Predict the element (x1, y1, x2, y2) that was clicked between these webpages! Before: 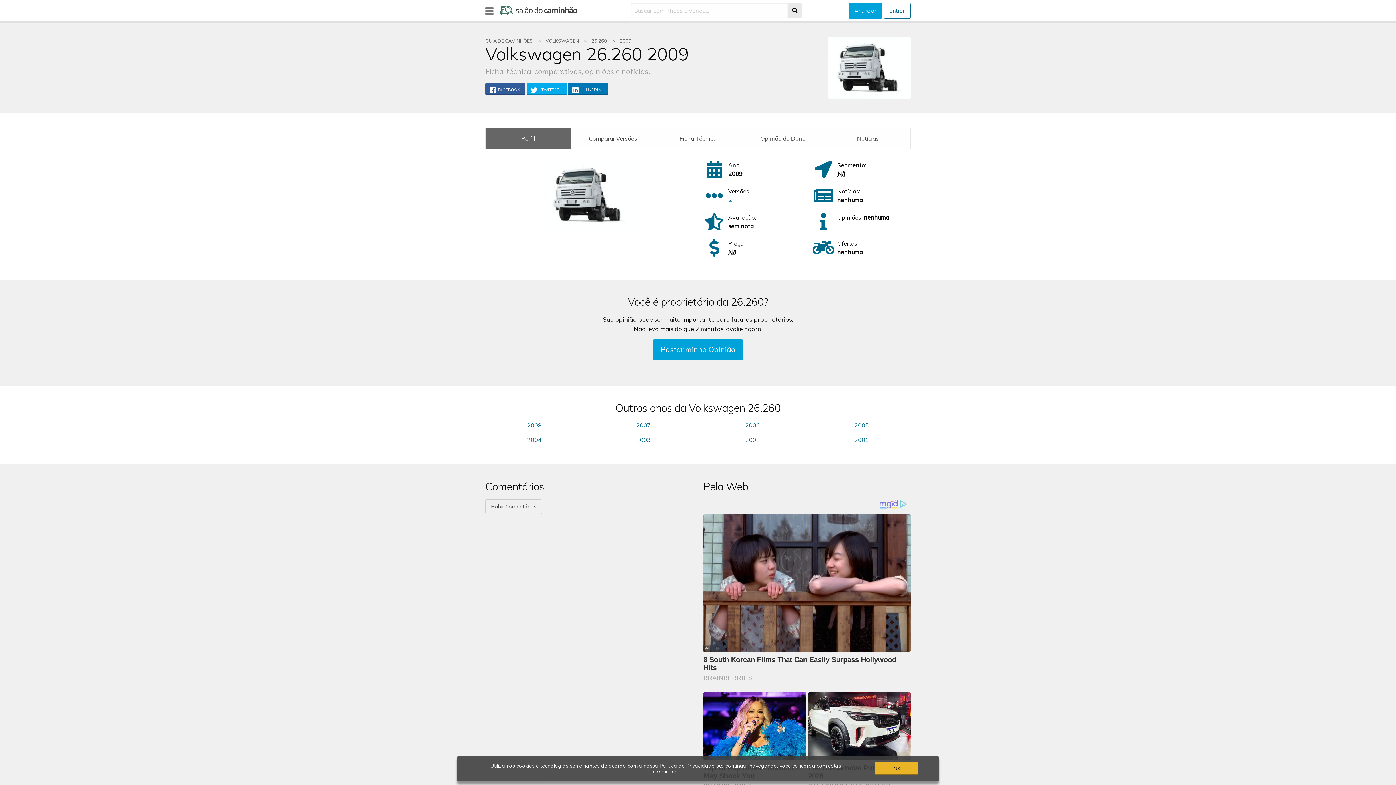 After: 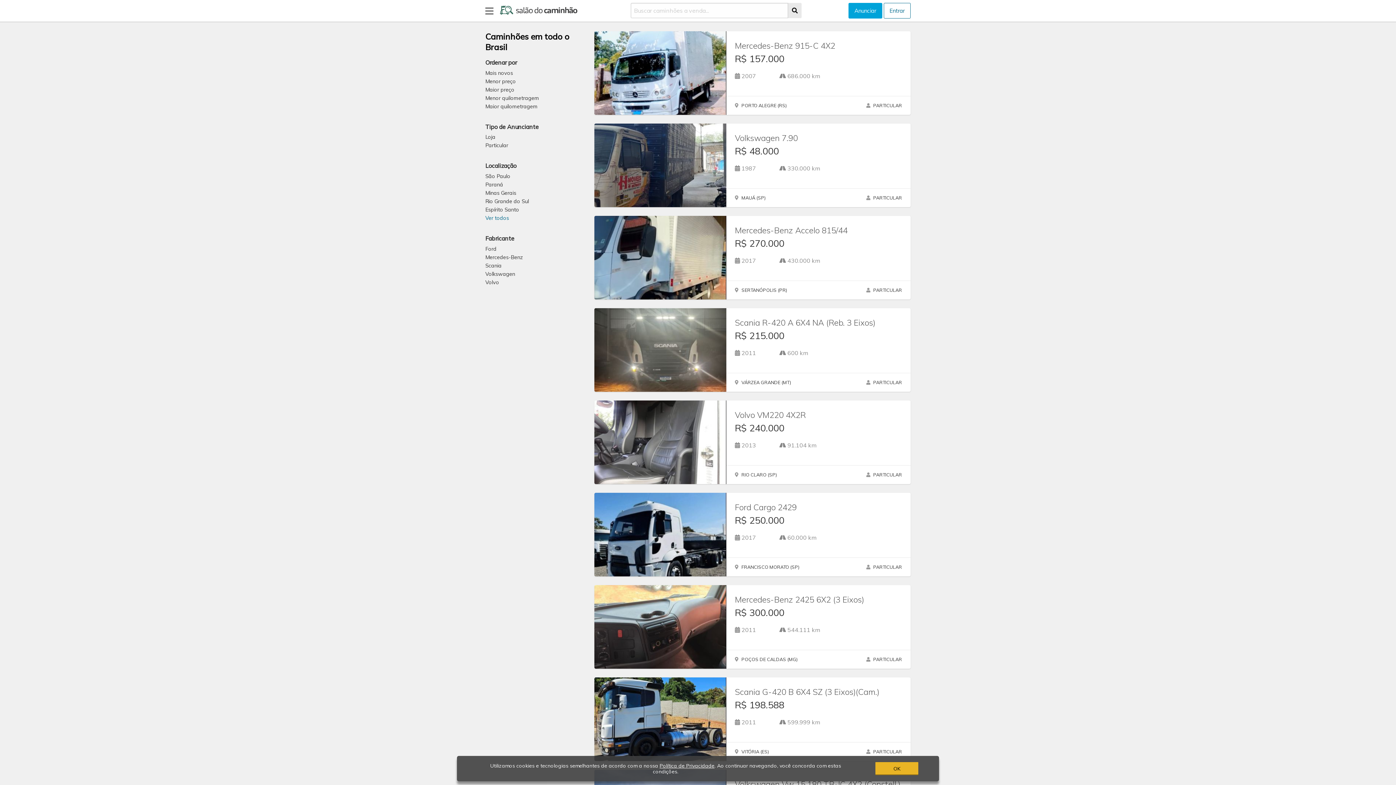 Action: bbox: (788, 2, 801, 18)